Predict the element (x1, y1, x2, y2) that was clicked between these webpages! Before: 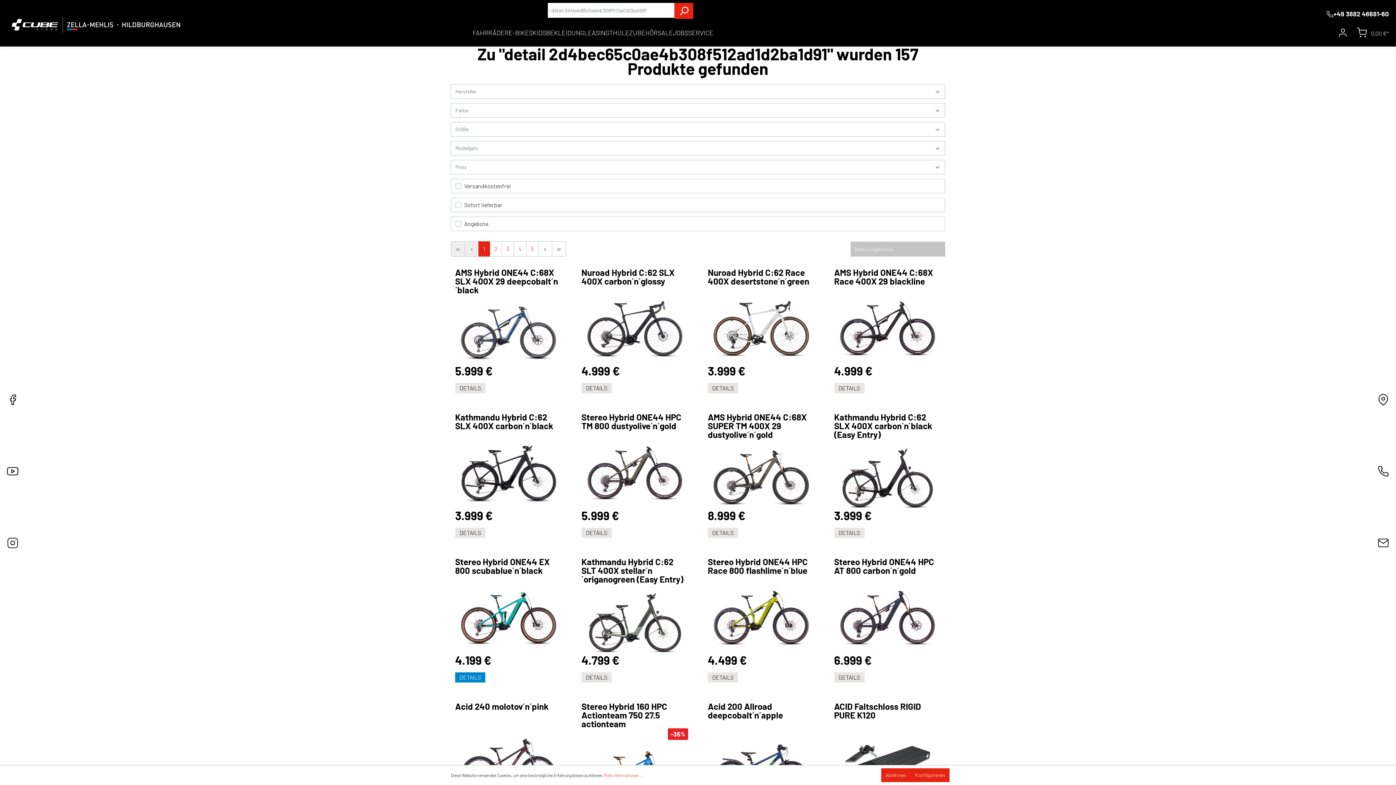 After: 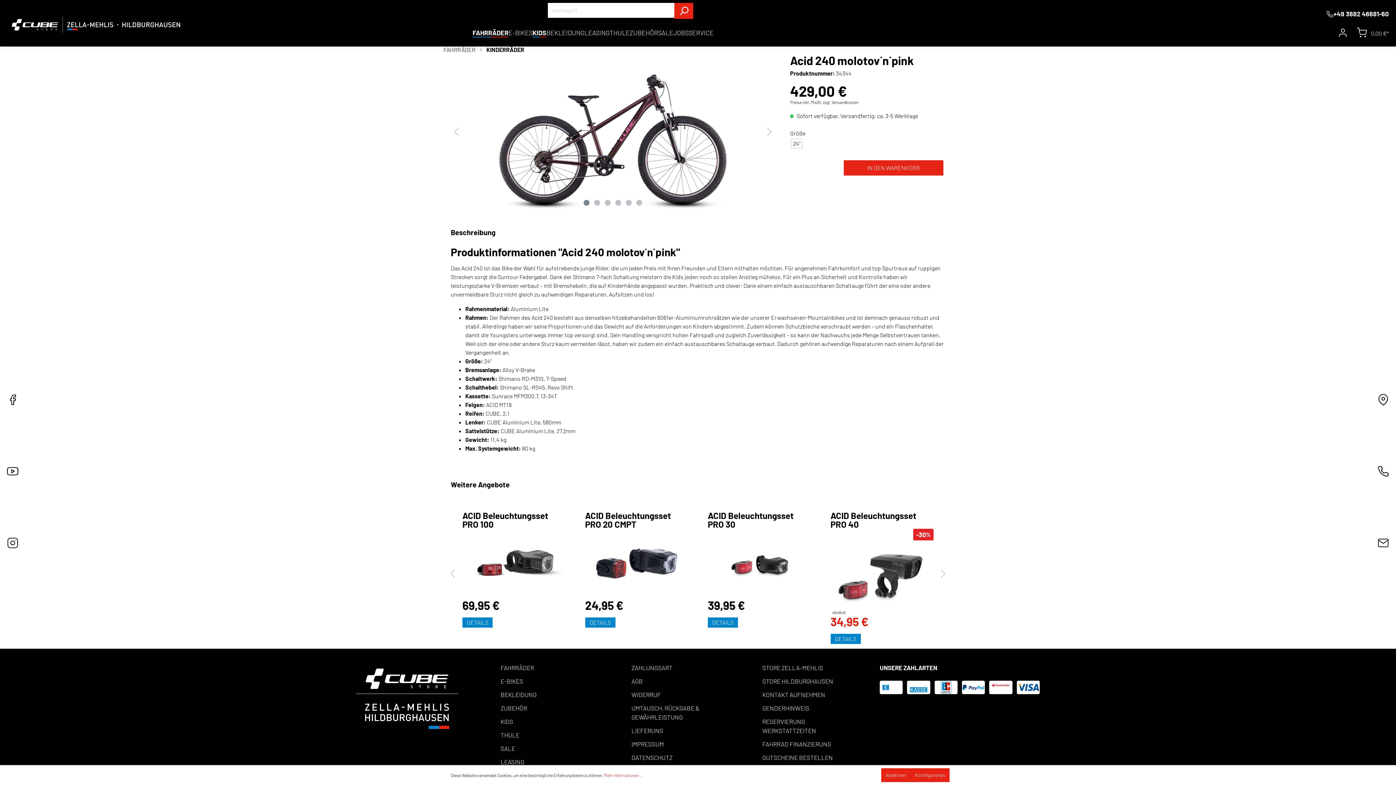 Action: bbox: (455, 711, 562, 814)